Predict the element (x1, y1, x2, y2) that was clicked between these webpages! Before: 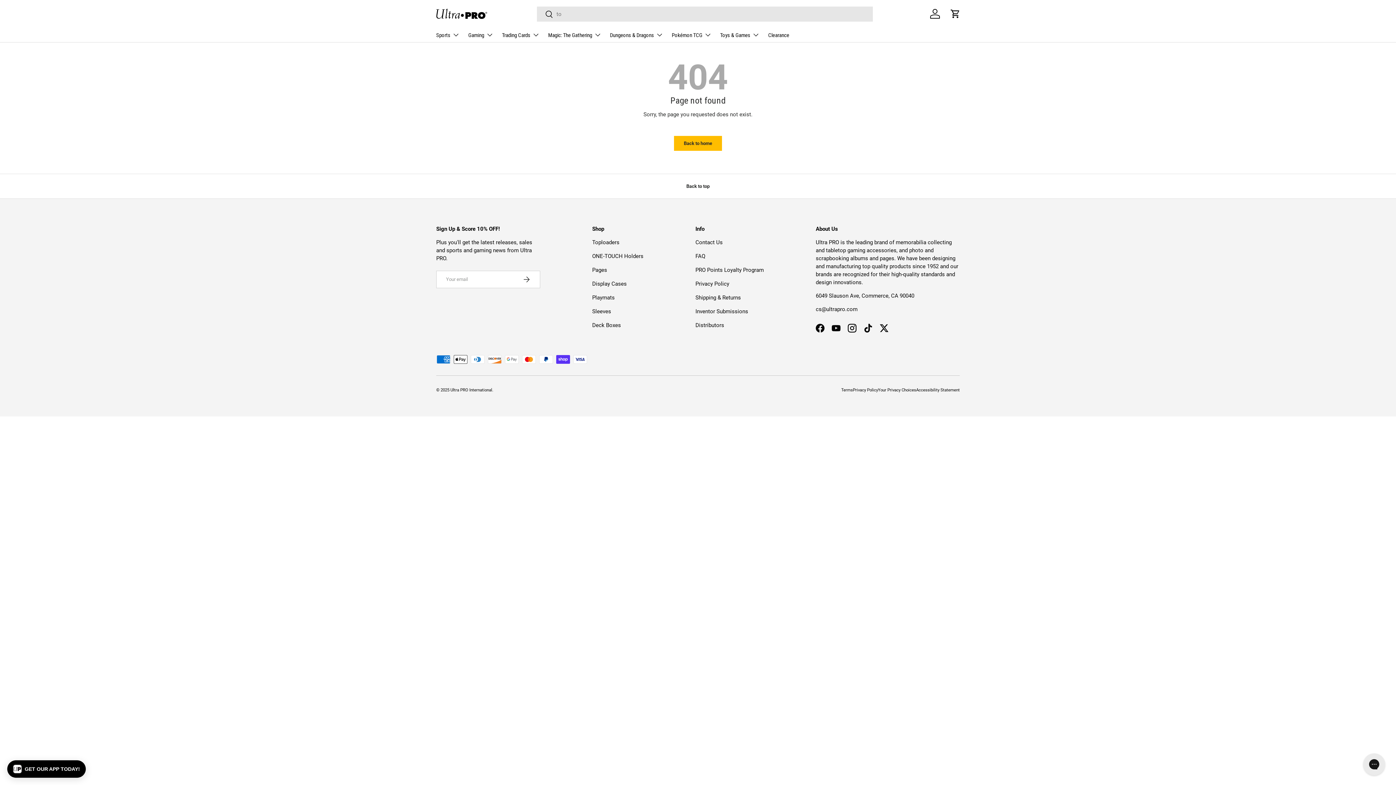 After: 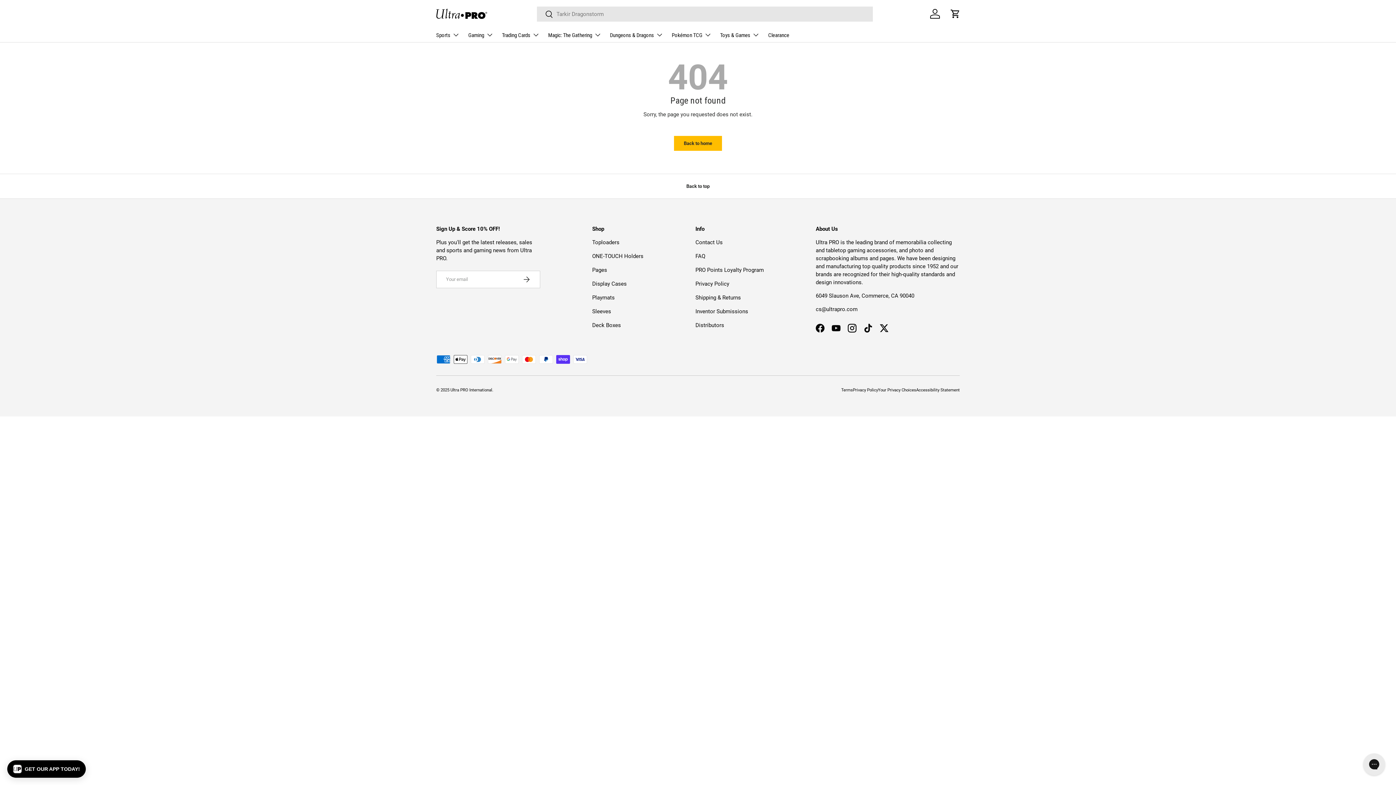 Action: label: Back to top bbox: (0, 173, 1396, 199)